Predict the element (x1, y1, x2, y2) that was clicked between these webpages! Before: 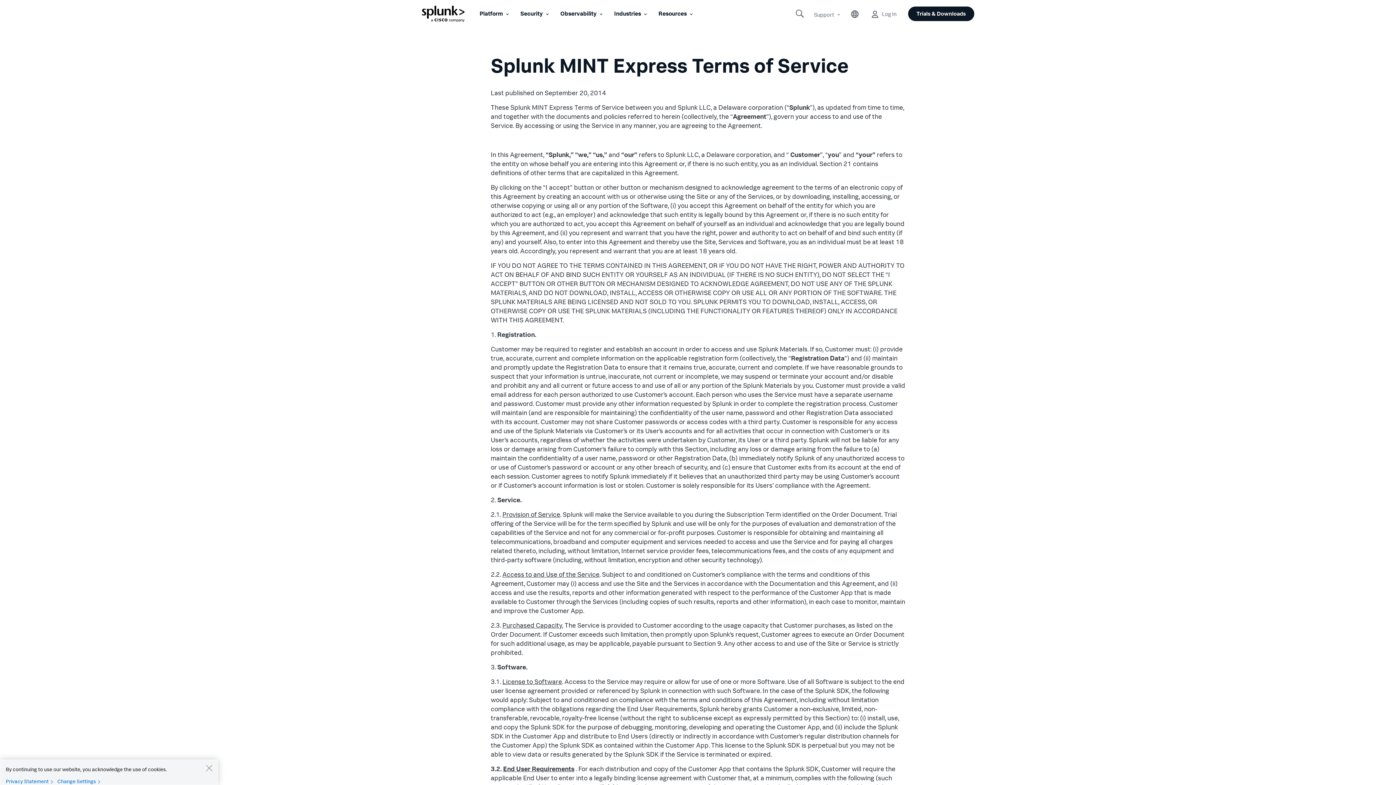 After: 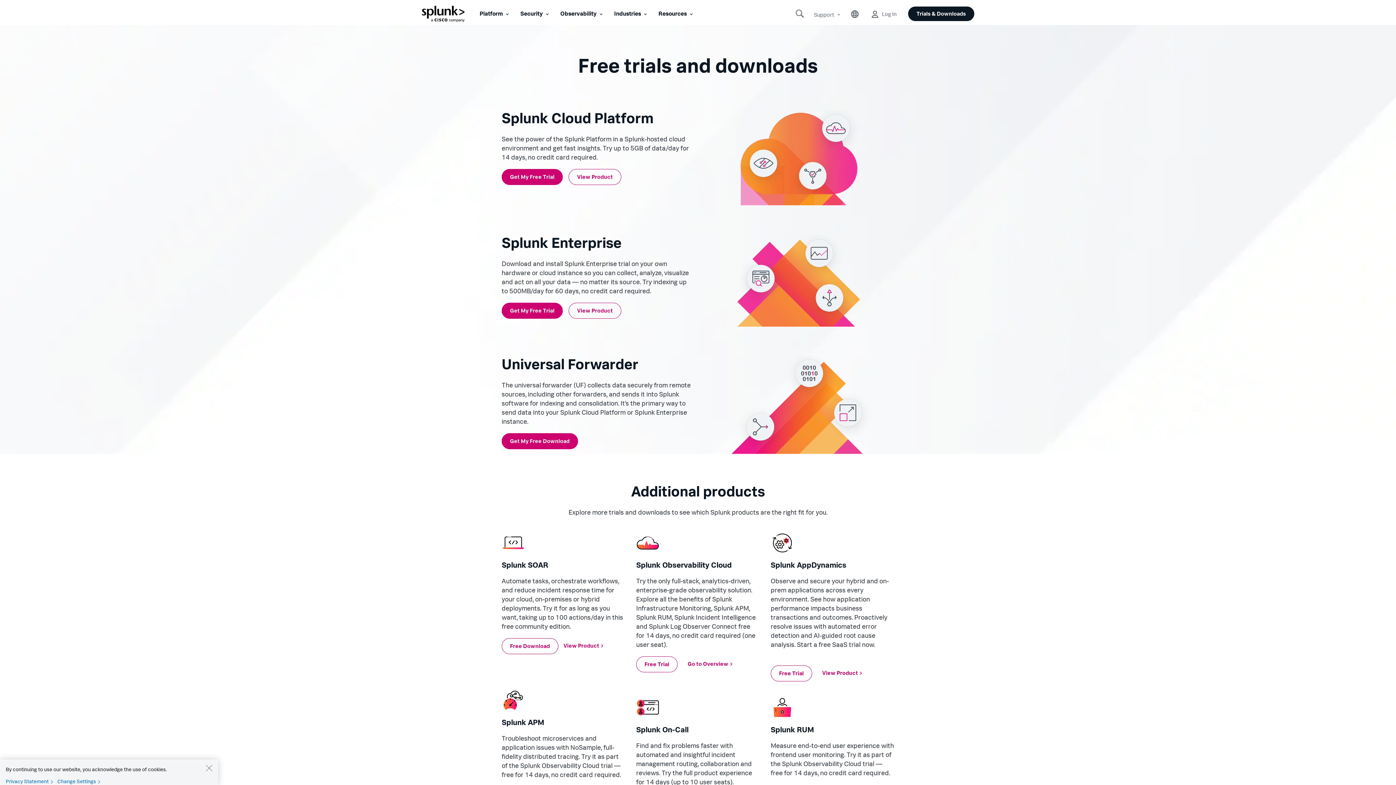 Action: bbox: (908, 6, 974, 21) label: Trials & Downloads